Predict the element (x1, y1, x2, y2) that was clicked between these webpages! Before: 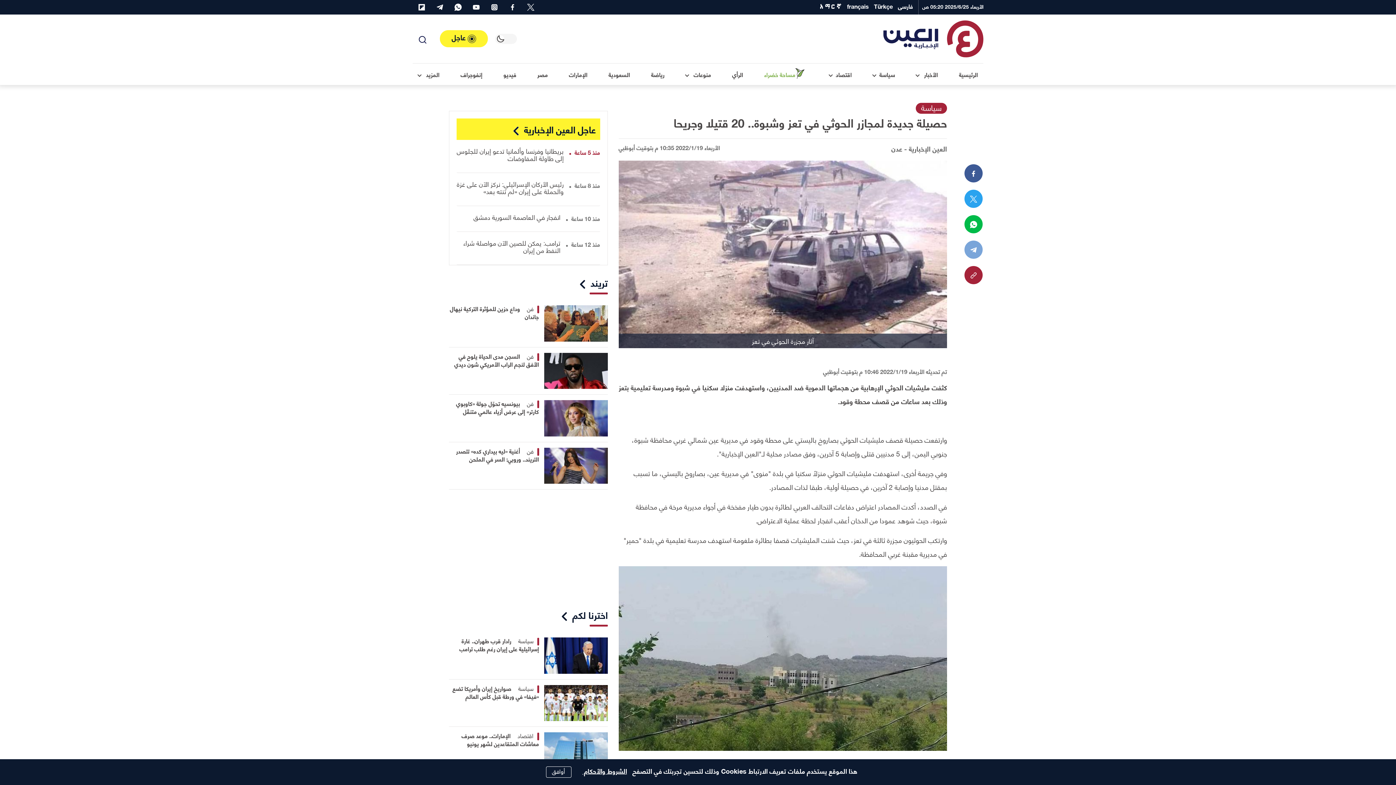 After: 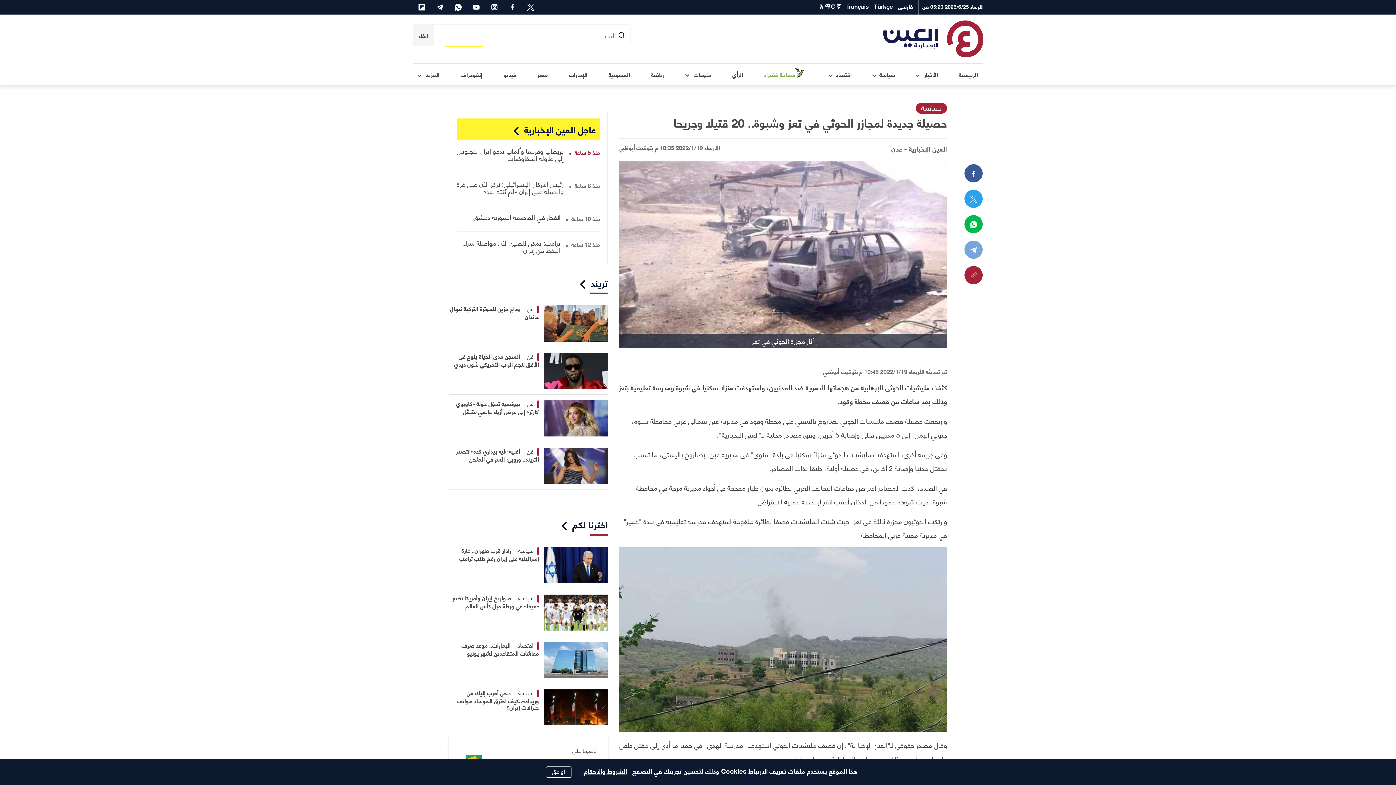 Action: label: بحث bbox: (412, 28, 432, 49)